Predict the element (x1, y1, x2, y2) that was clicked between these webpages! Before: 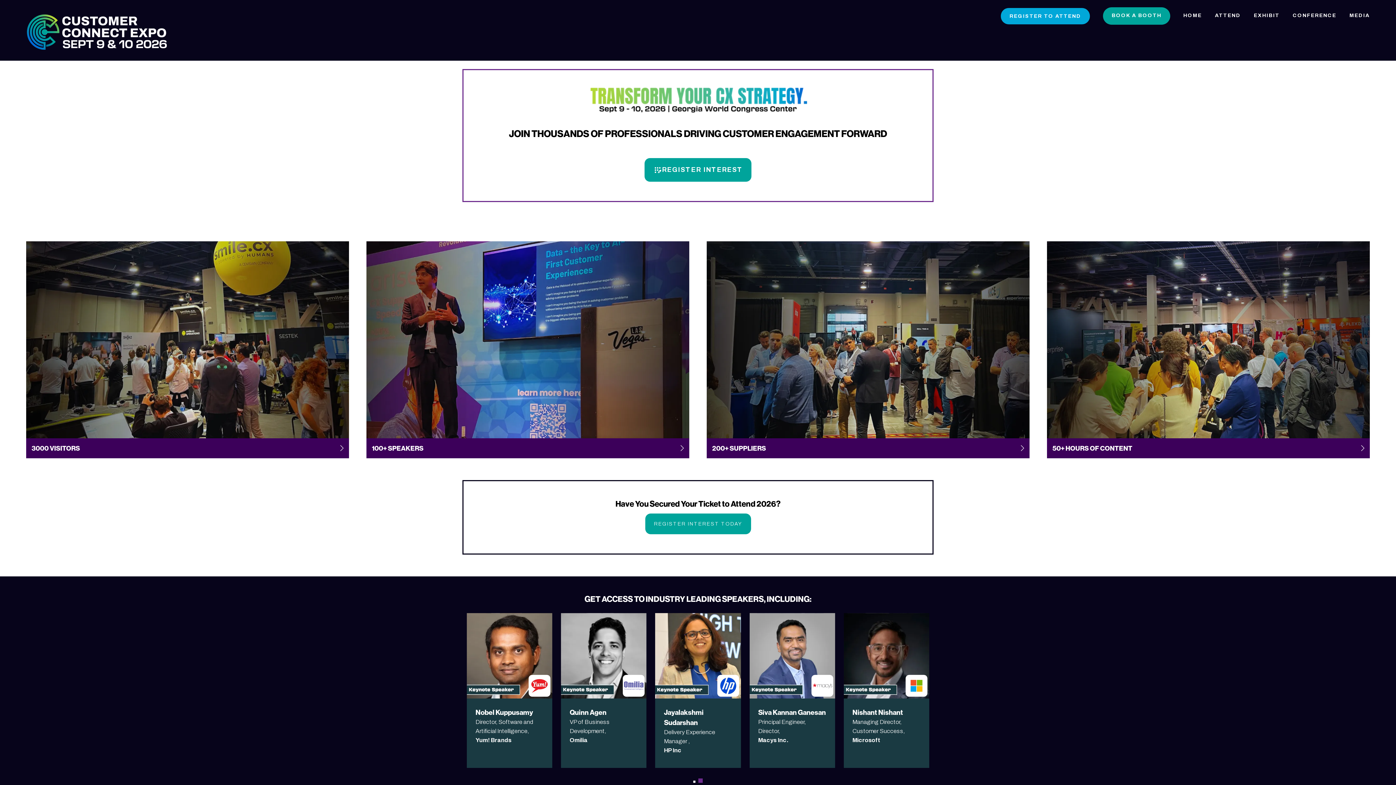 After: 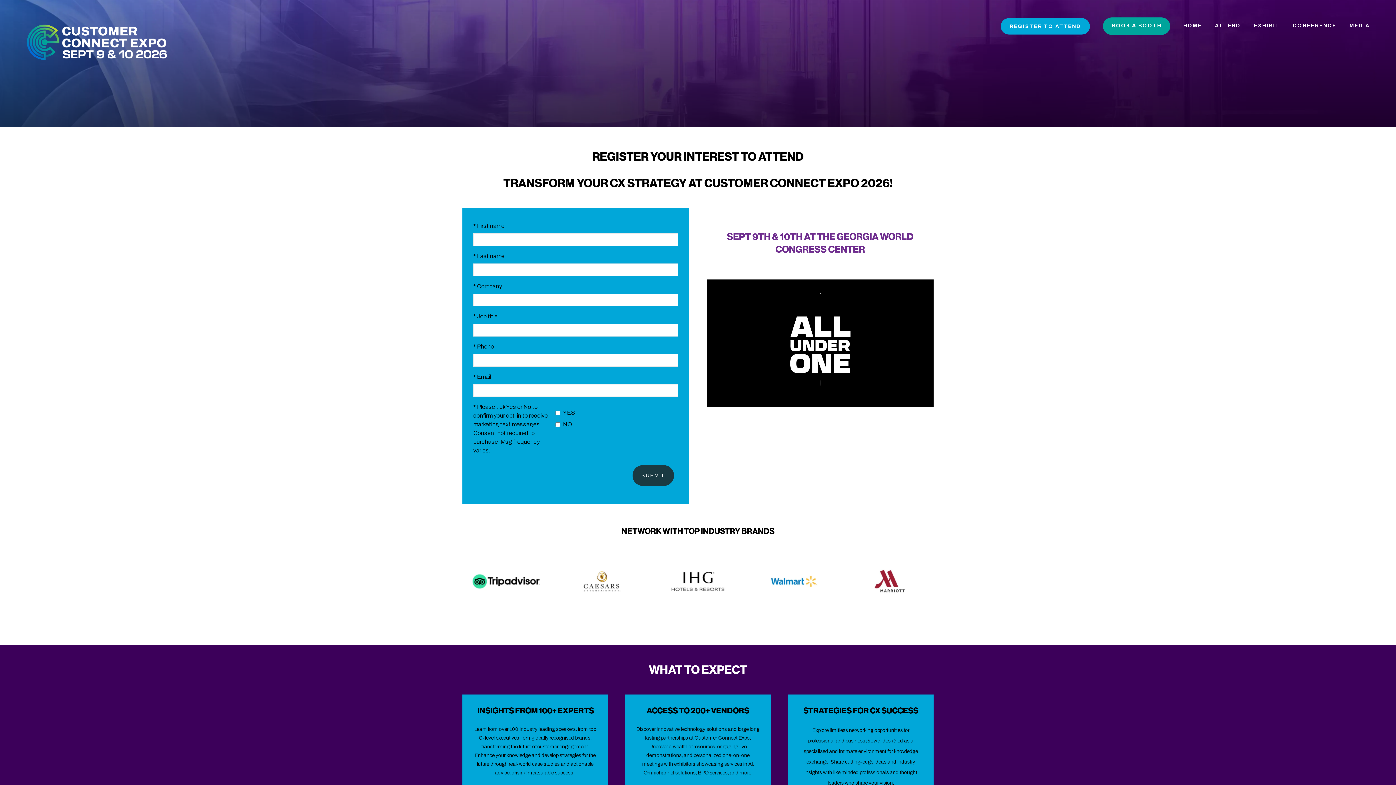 Action: label: REGISTER TO ATTEND bbox: (1001, 7, 1090, 24)